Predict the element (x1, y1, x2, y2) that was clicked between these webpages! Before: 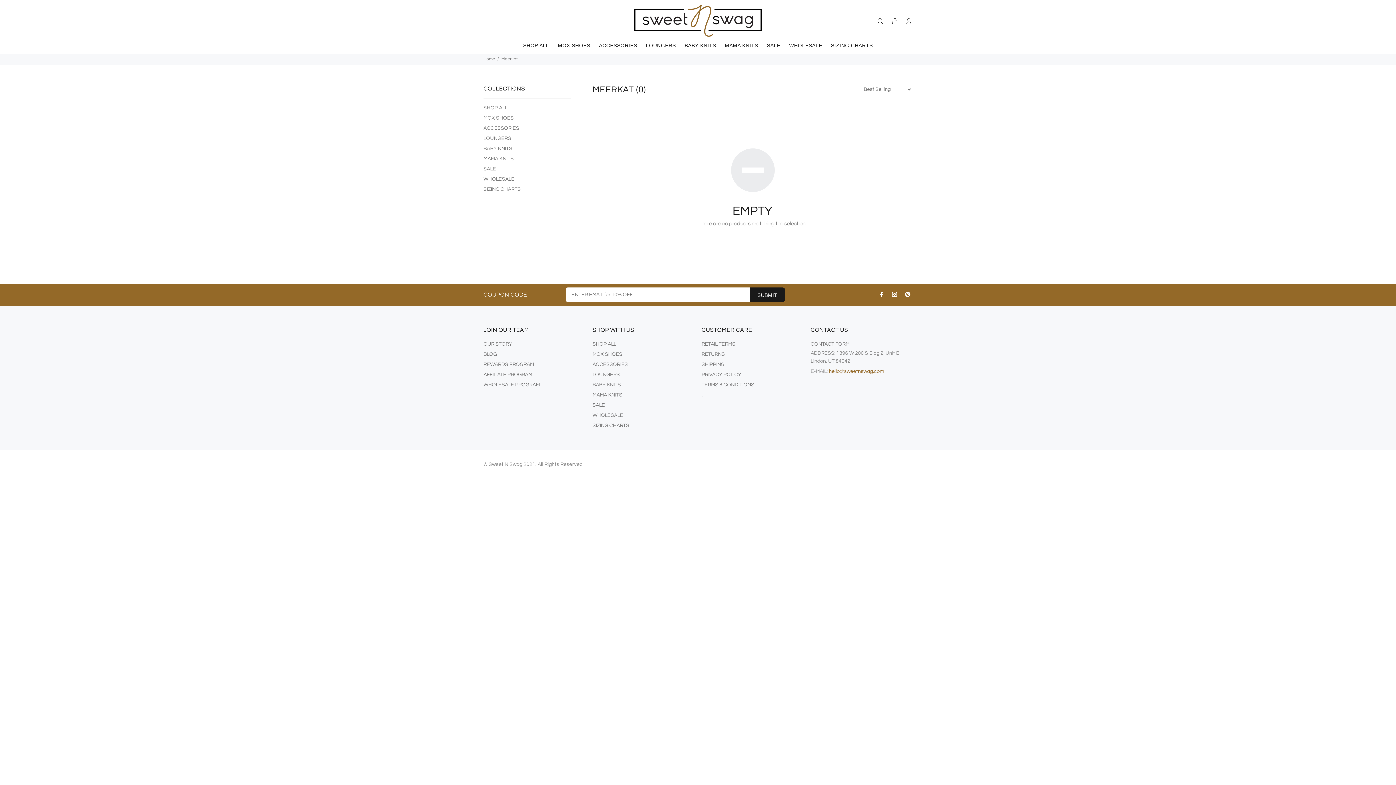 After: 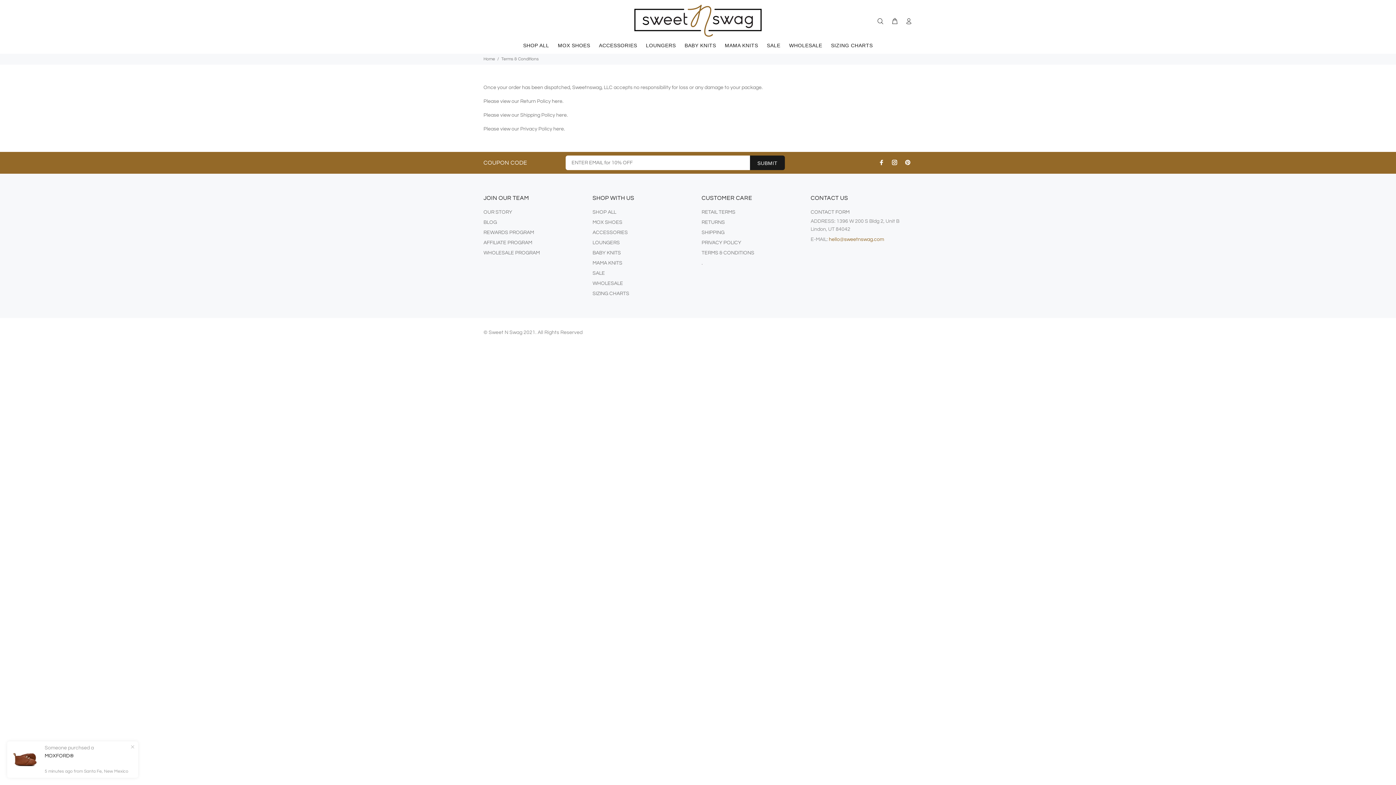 Action: bbox: (701, 379, 754, 390) label: TERMS & CONDITIONS